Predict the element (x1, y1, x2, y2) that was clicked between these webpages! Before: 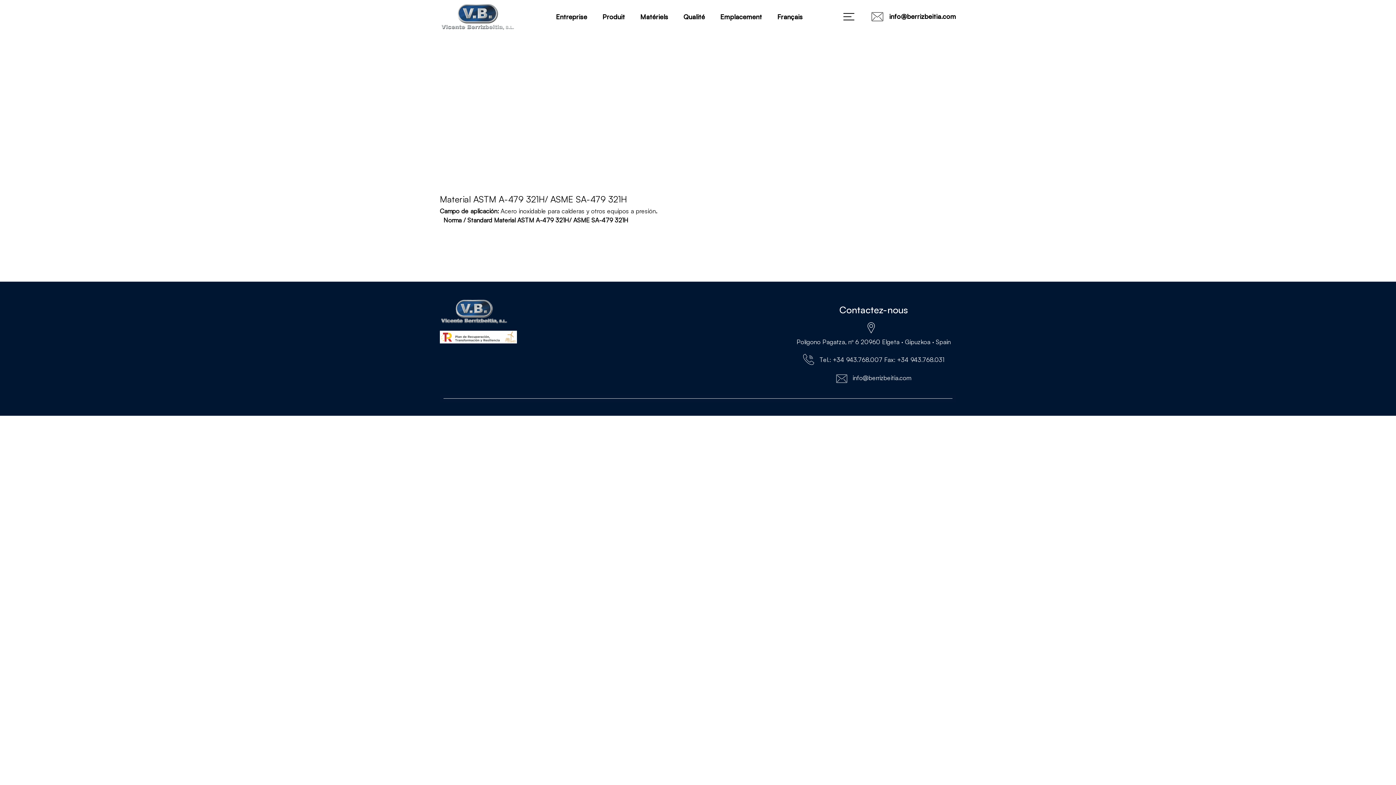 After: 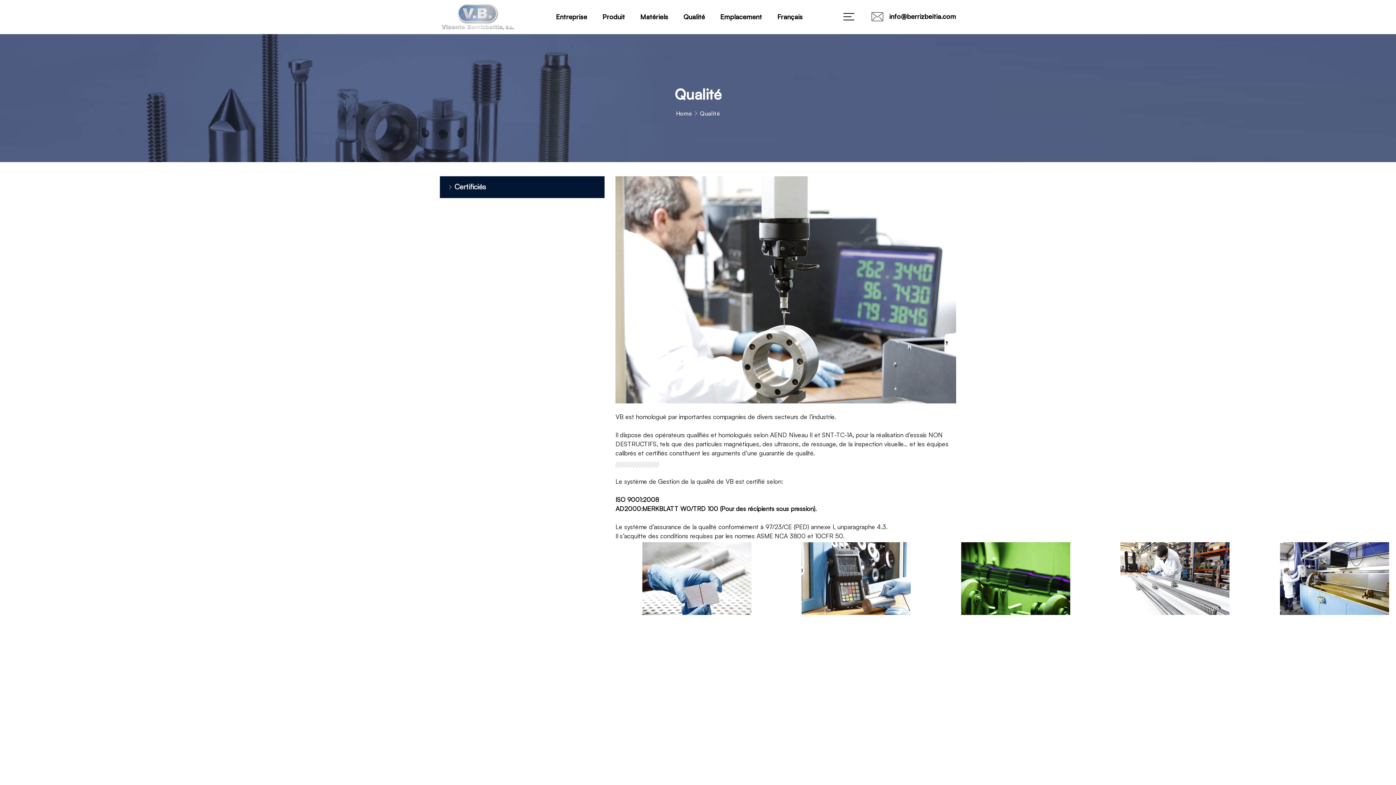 Action: label: Qualité bbox: (679, 7, 709, 25)